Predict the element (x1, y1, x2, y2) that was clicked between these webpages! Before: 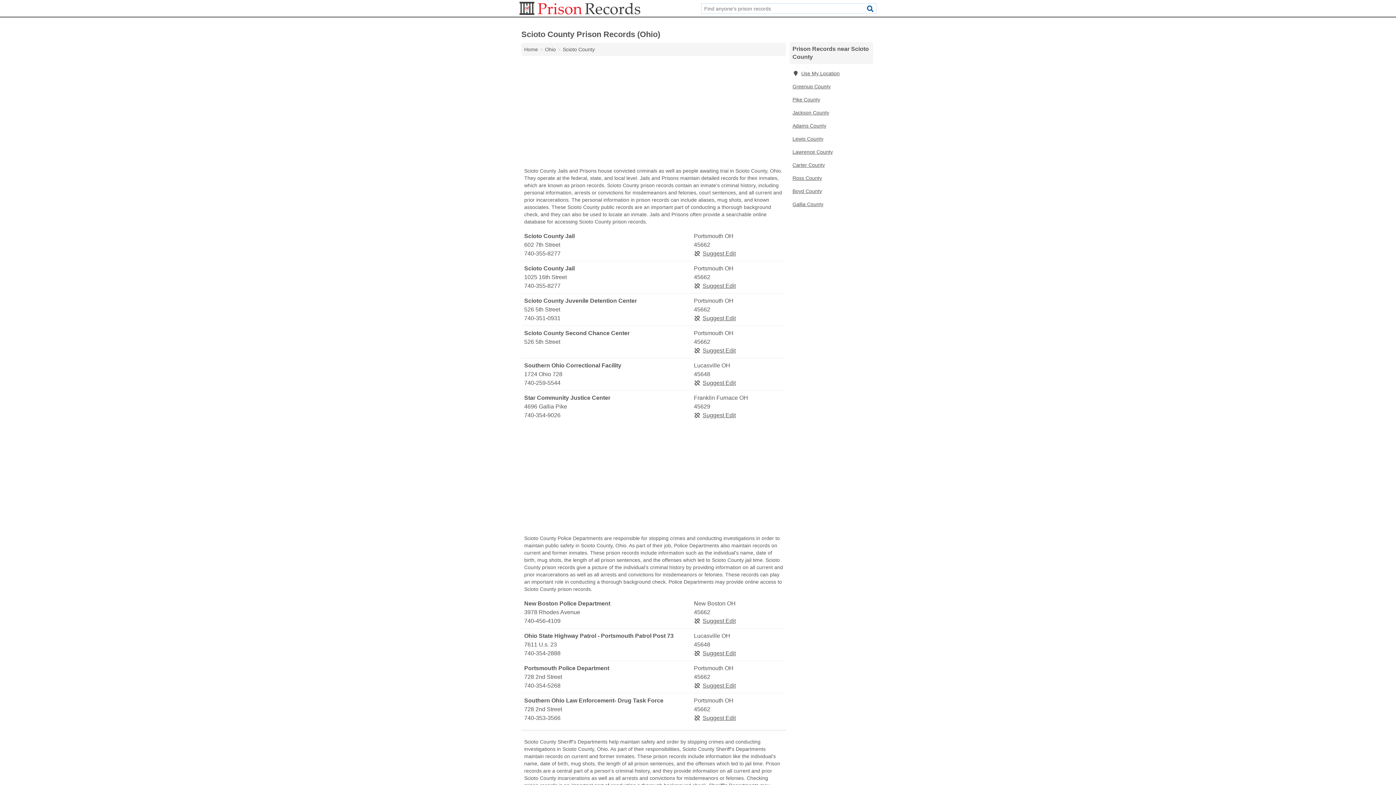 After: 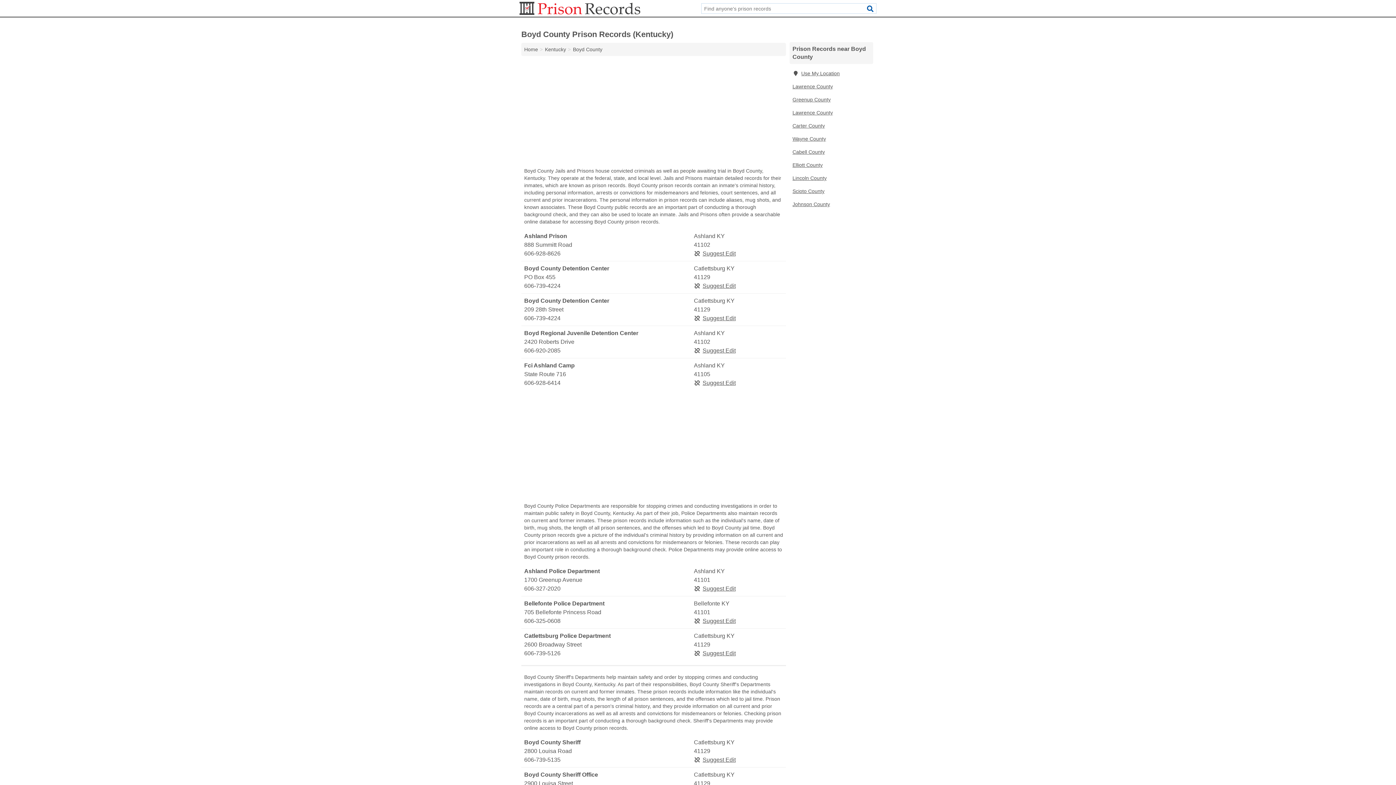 Action: bbox: (789, 184, 873, 197) label: Boyd County